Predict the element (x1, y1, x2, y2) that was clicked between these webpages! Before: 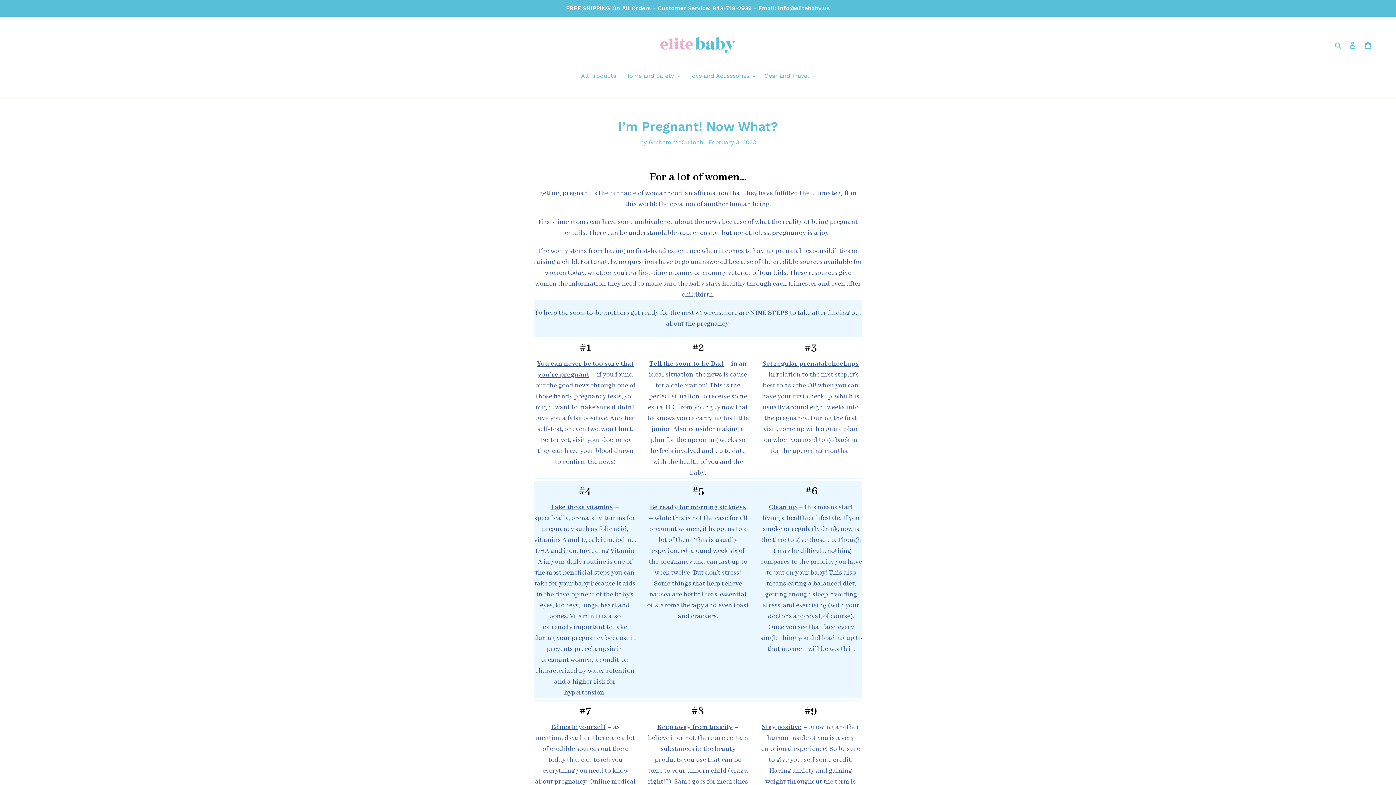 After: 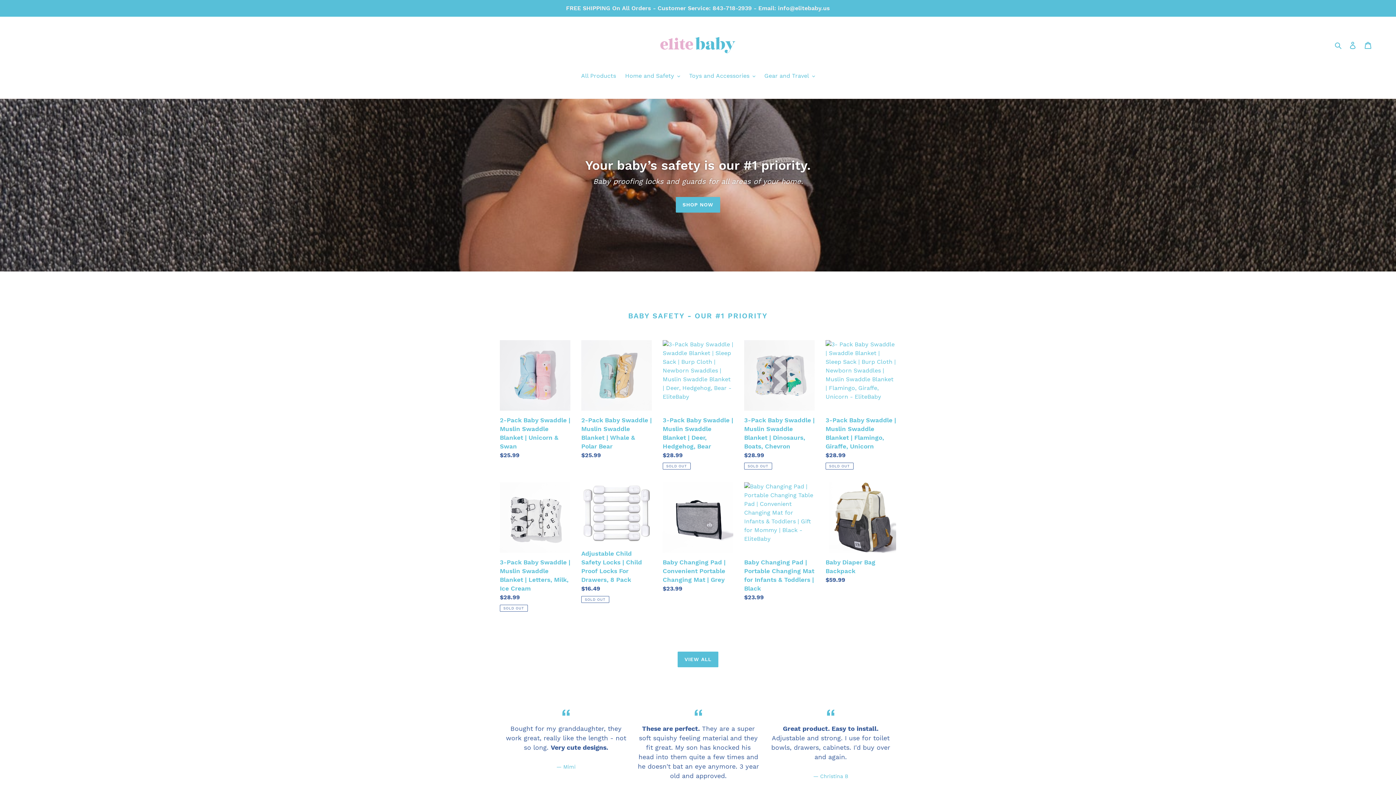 Action: bbox: (652, 27, 743, 62)